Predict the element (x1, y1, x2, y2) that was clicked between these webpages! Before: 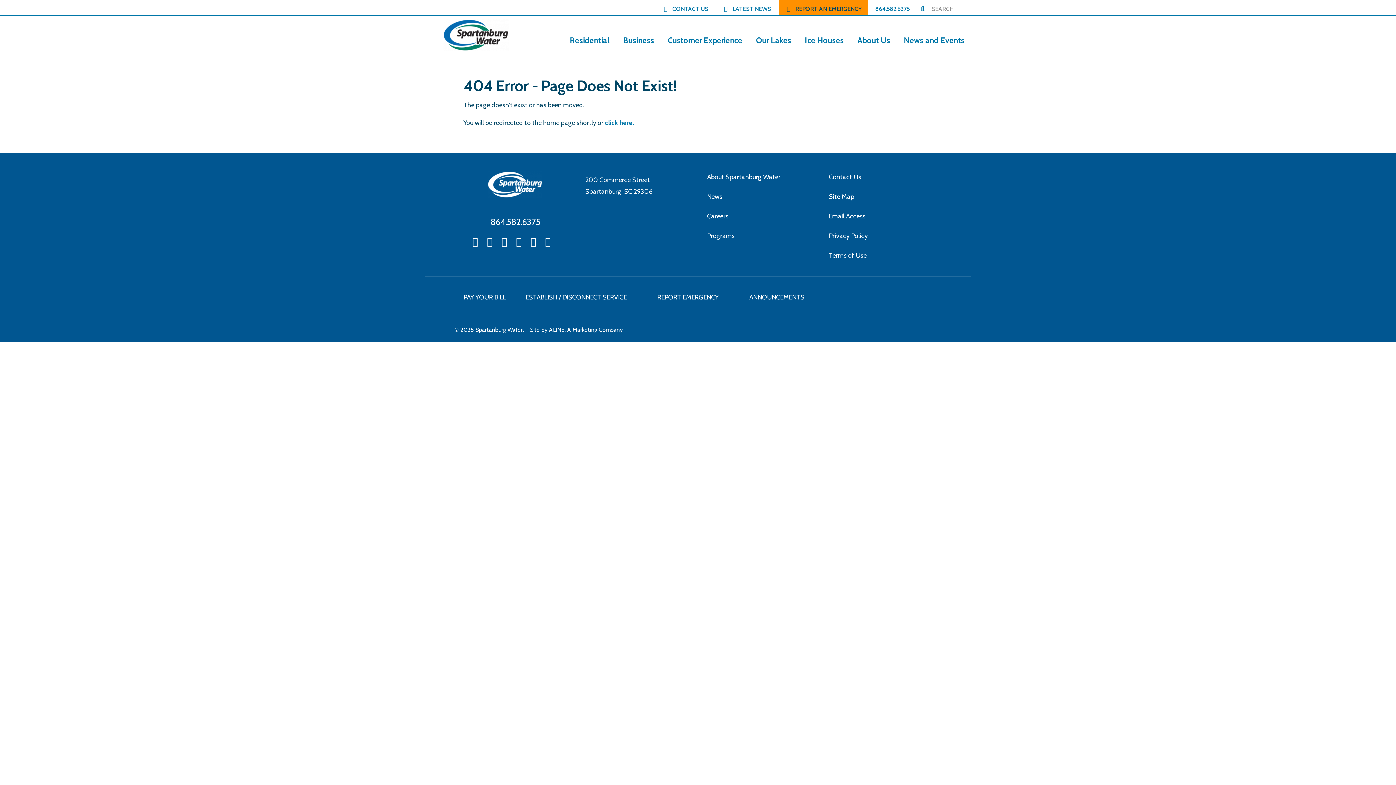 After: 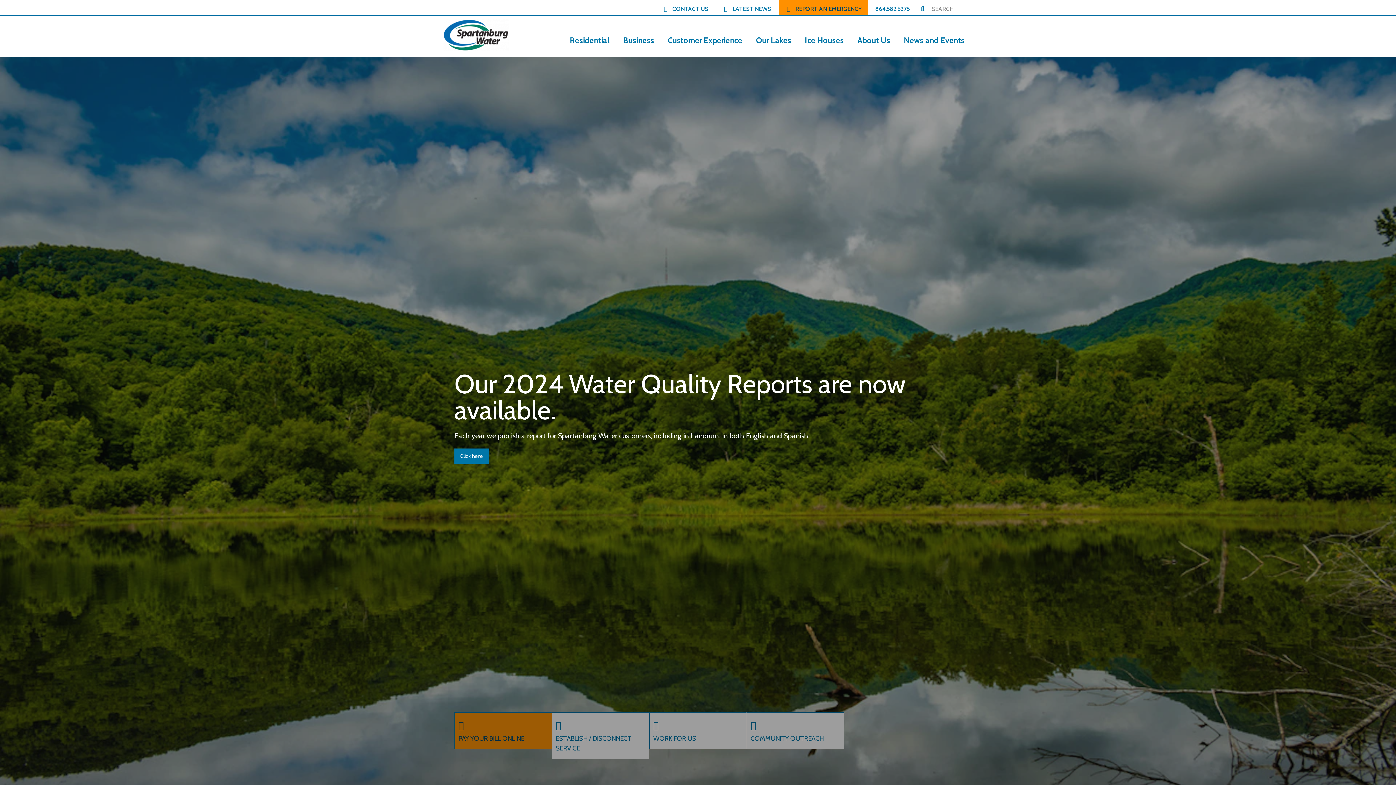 Action: label: click here. bbox: (605, 118, 634, 126)